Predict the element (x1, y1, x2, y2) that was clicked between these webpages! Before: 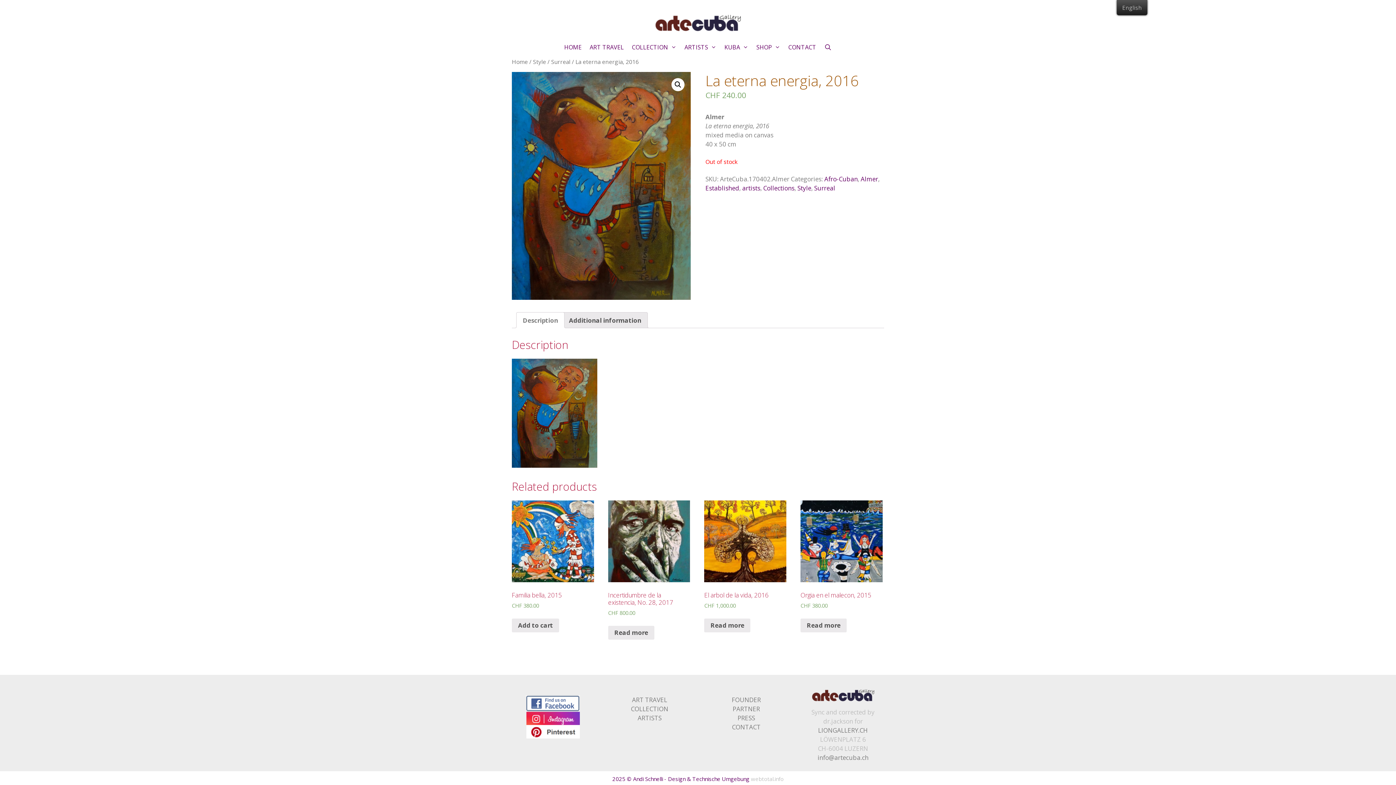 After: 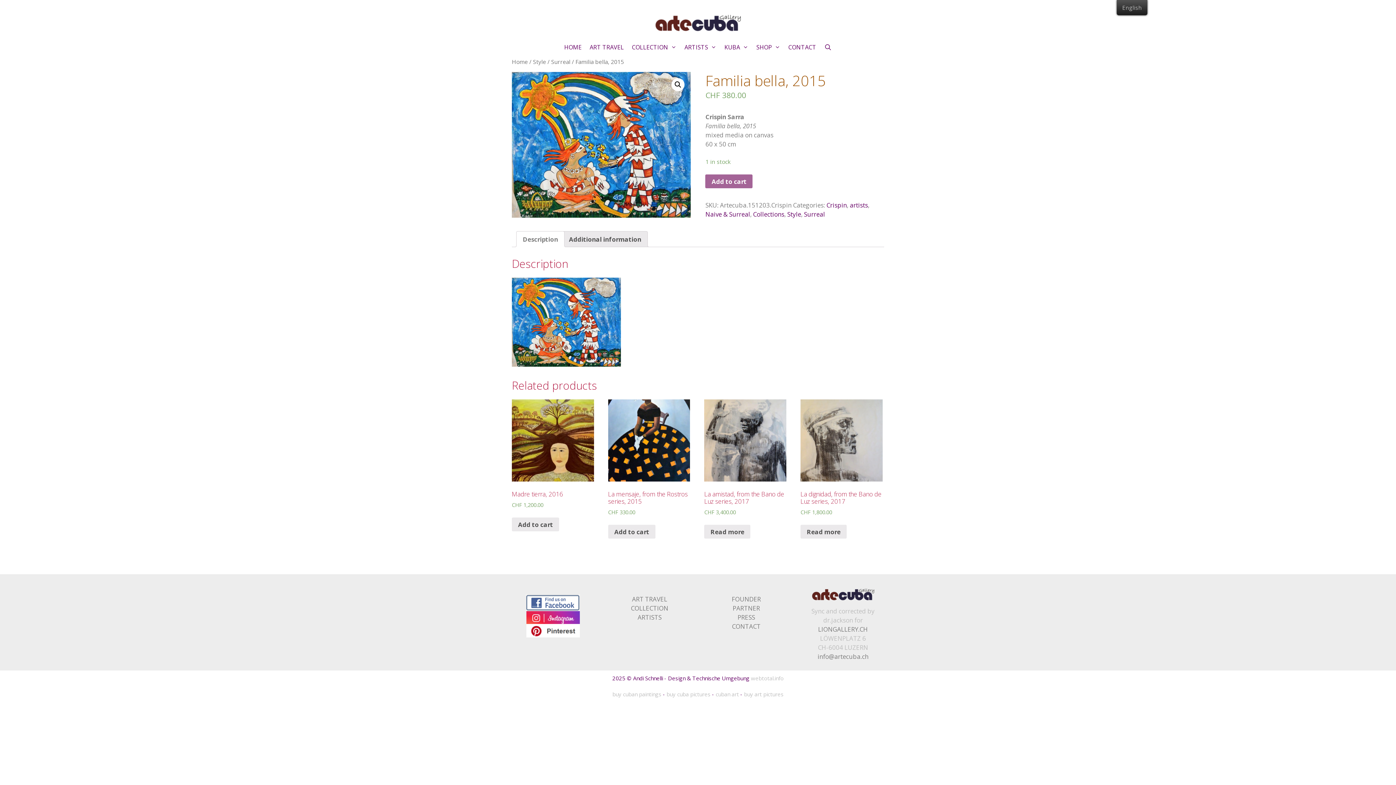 Action: bbox: (512, 500, 594, 609) label: Familia bella, 2015
CHF 380.00